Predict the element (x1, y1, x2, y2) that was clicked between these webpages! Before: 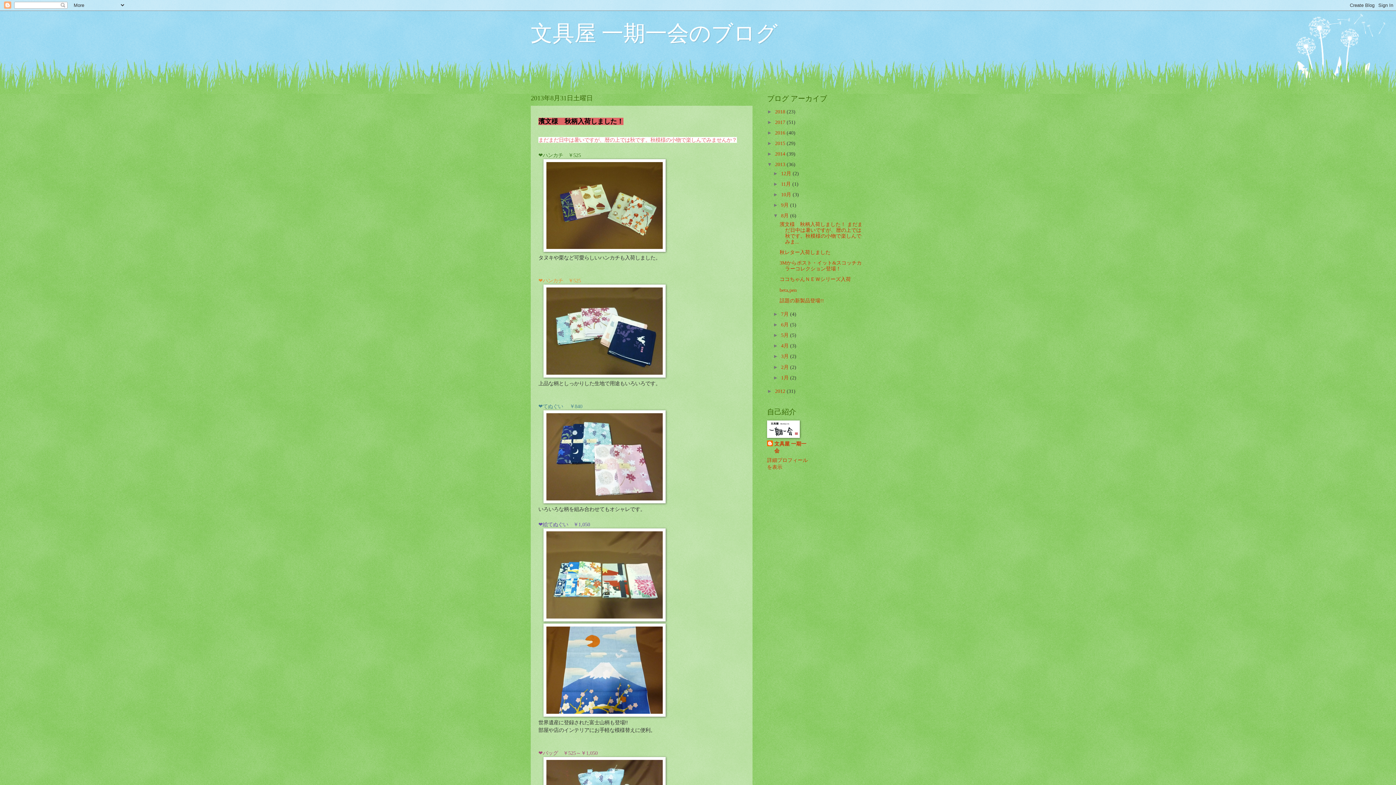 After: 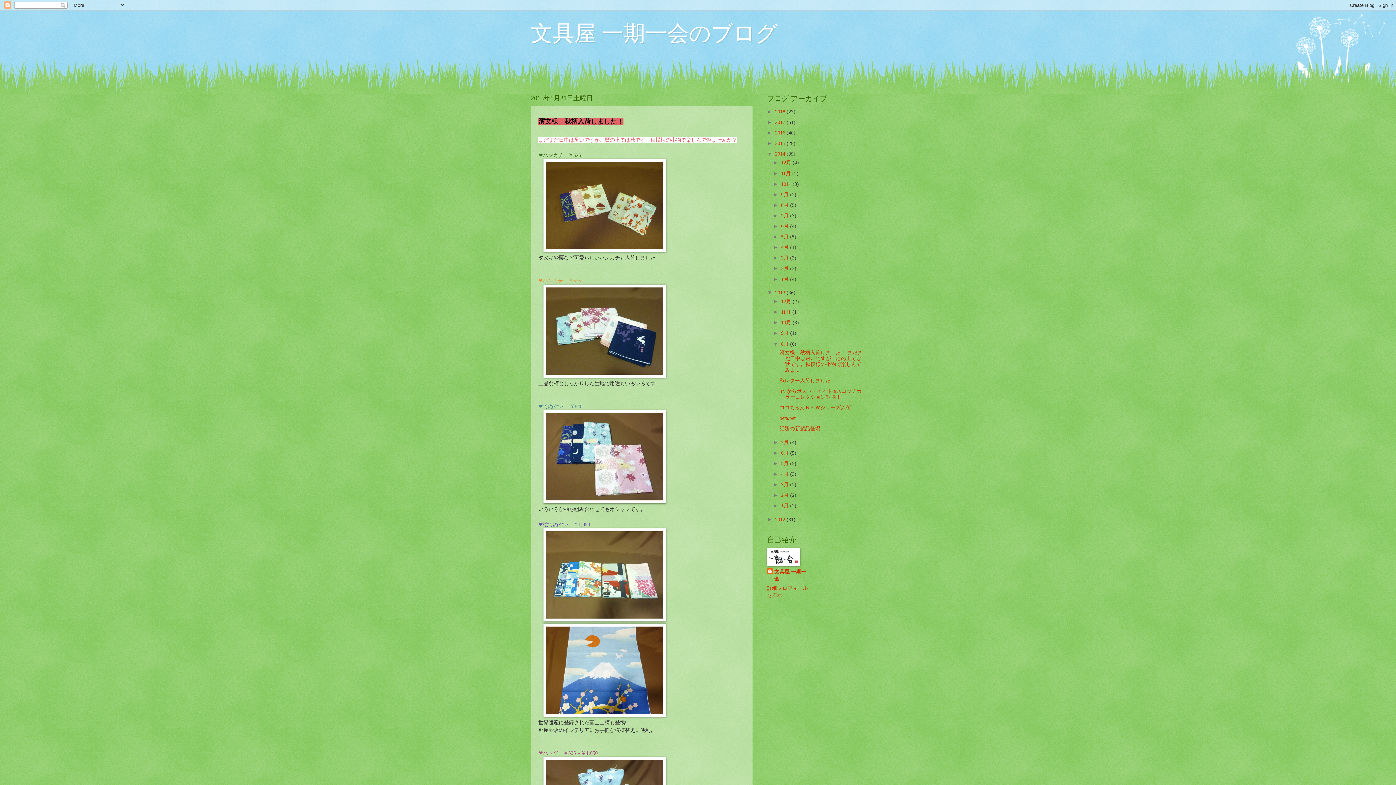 Action: label: ►   bbox: (767, 151, 775, 156)